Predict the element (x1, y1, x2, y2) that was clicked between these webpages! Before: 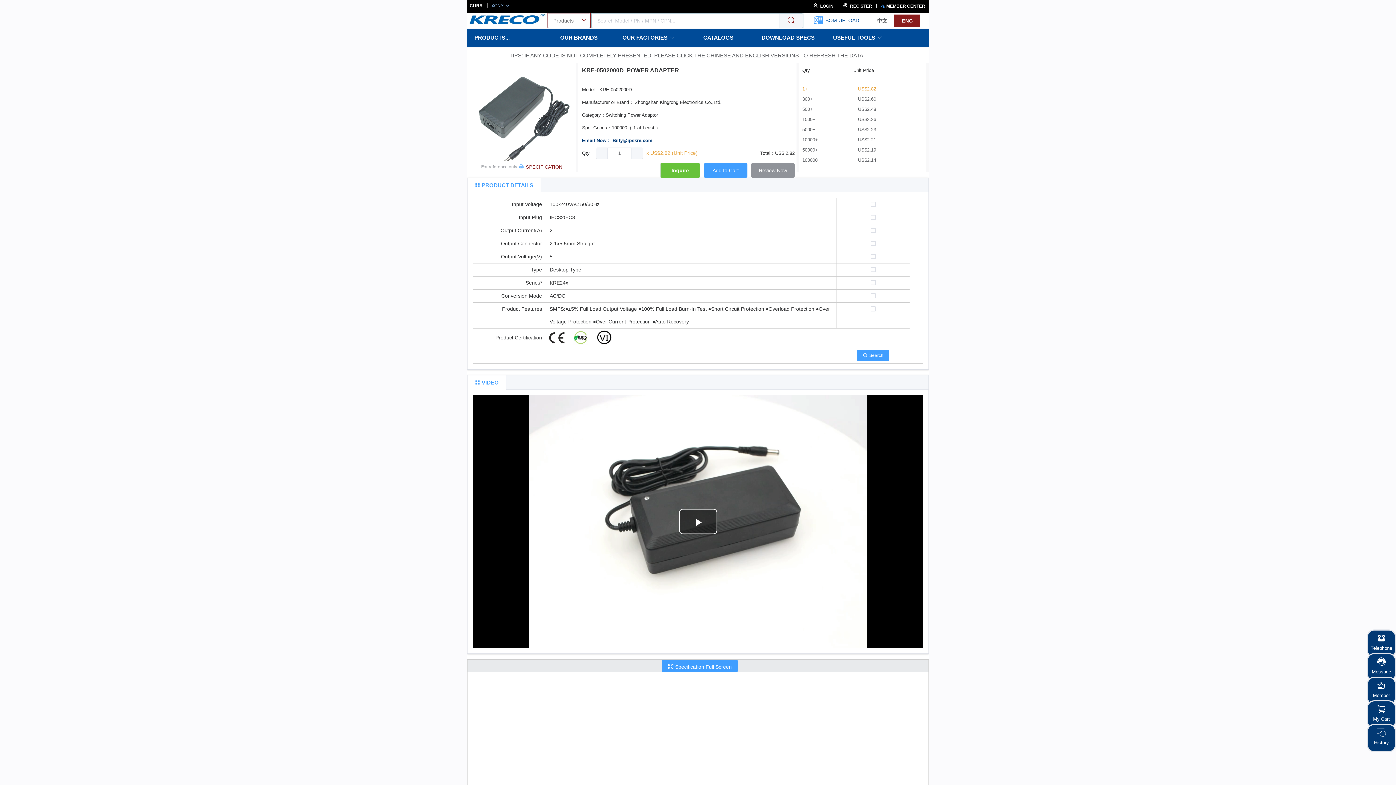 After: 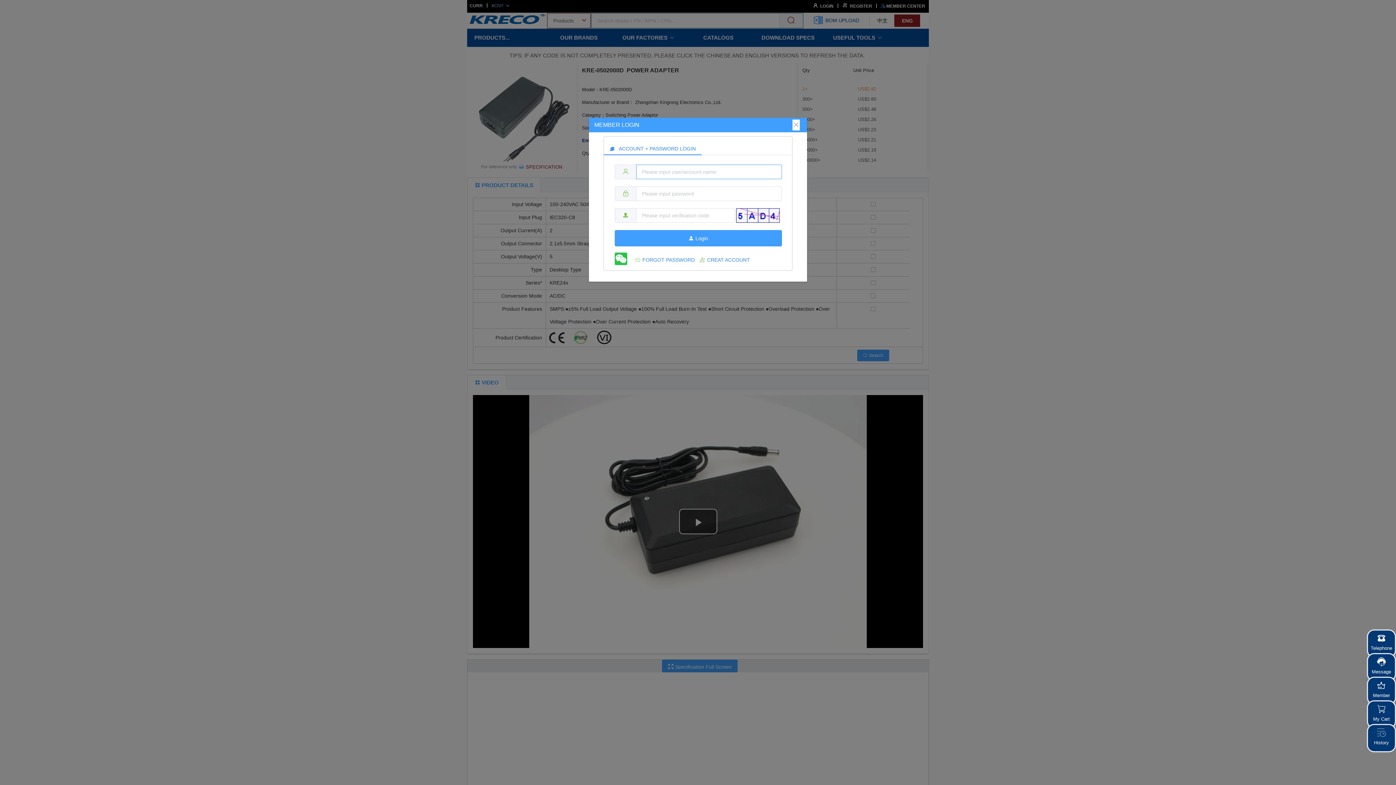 Action: label: BOM UPLOAD bbox: (825, 16, 859, 24)